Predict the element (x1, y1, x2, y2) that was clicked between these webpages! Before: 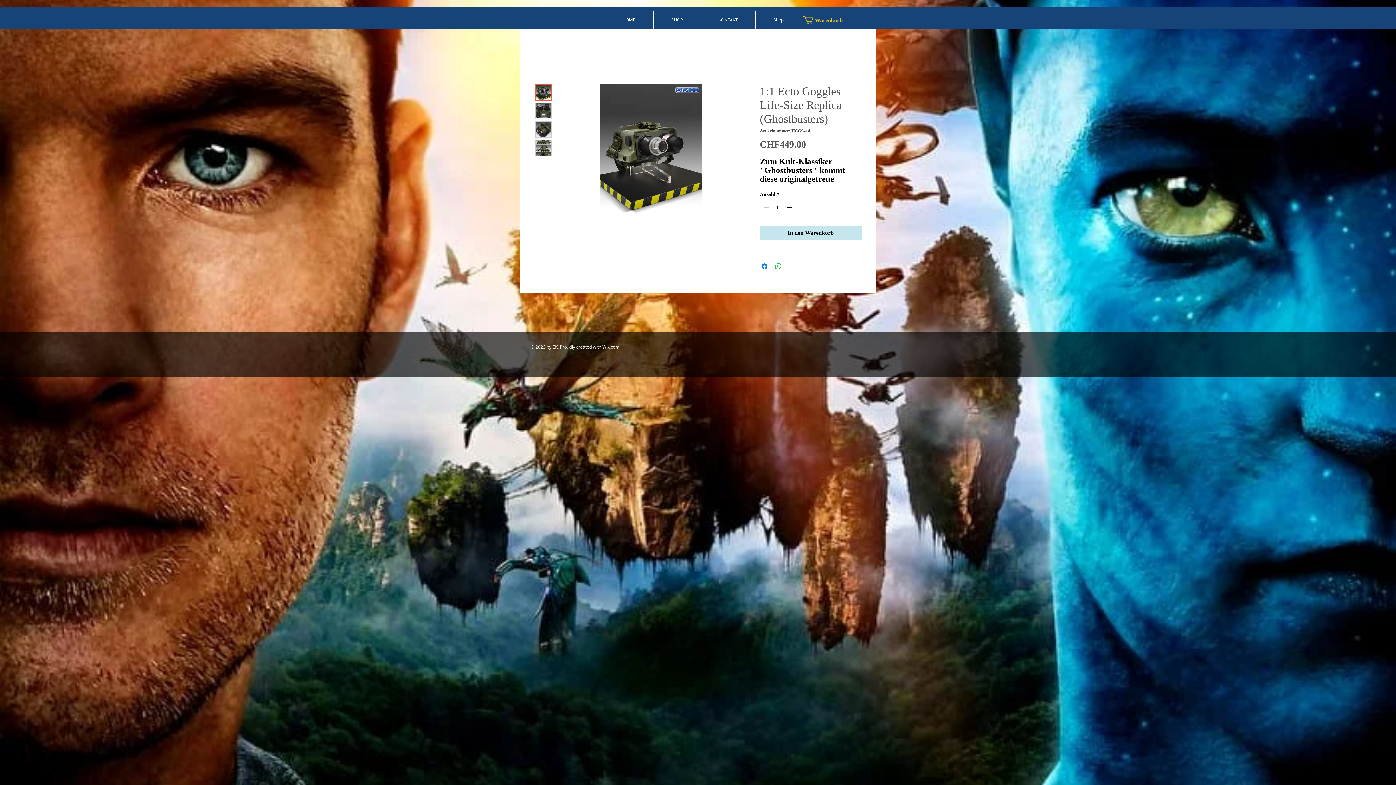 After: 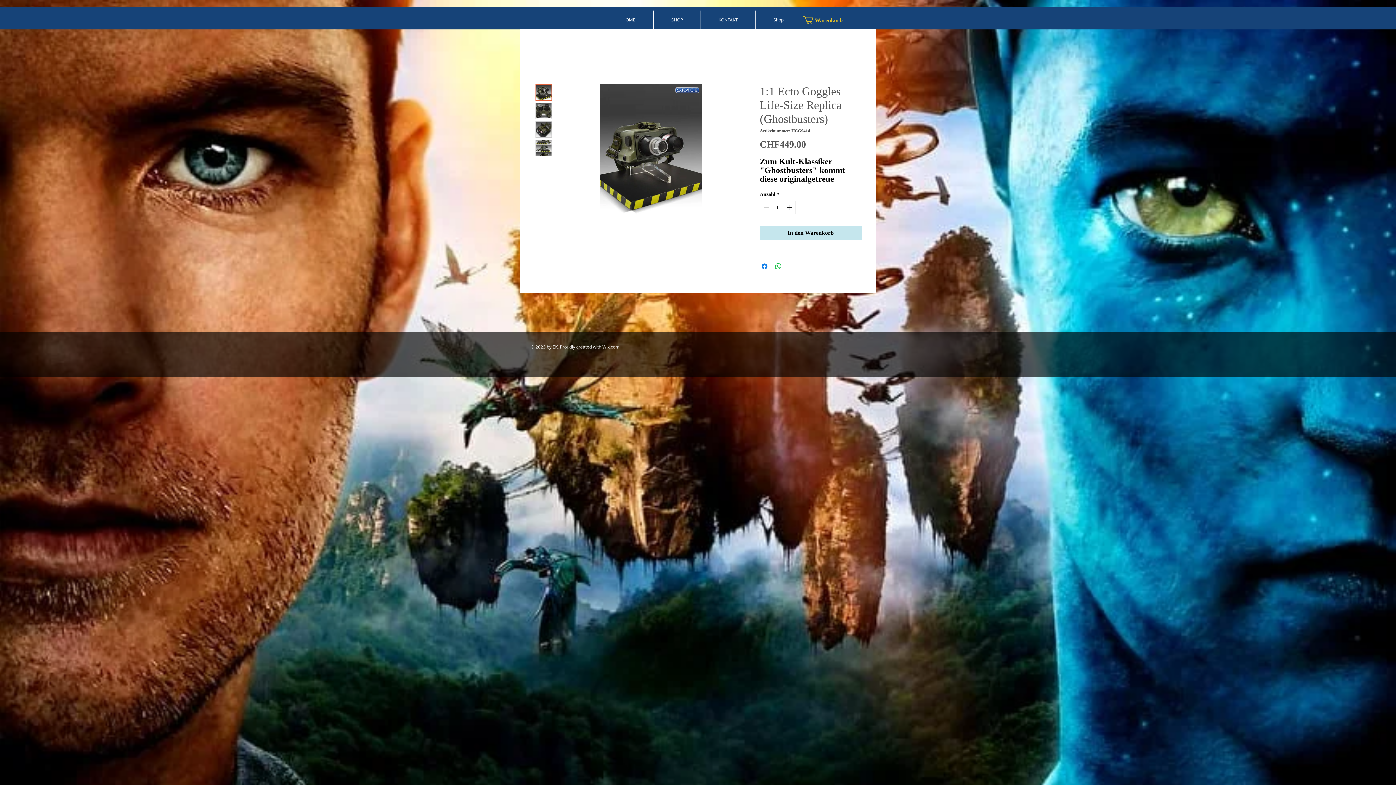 Action: label: Wix.com bbox: (602, 344, 619, 349)